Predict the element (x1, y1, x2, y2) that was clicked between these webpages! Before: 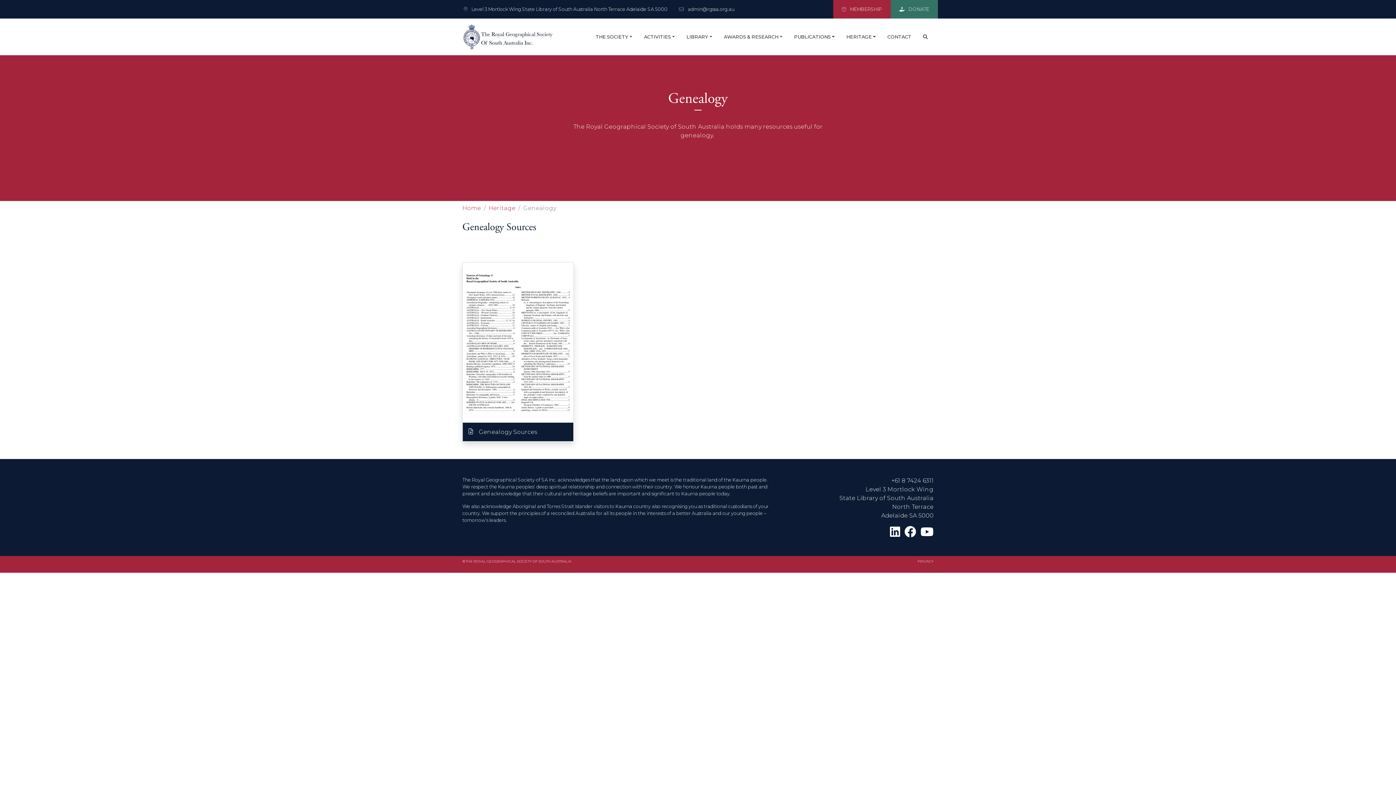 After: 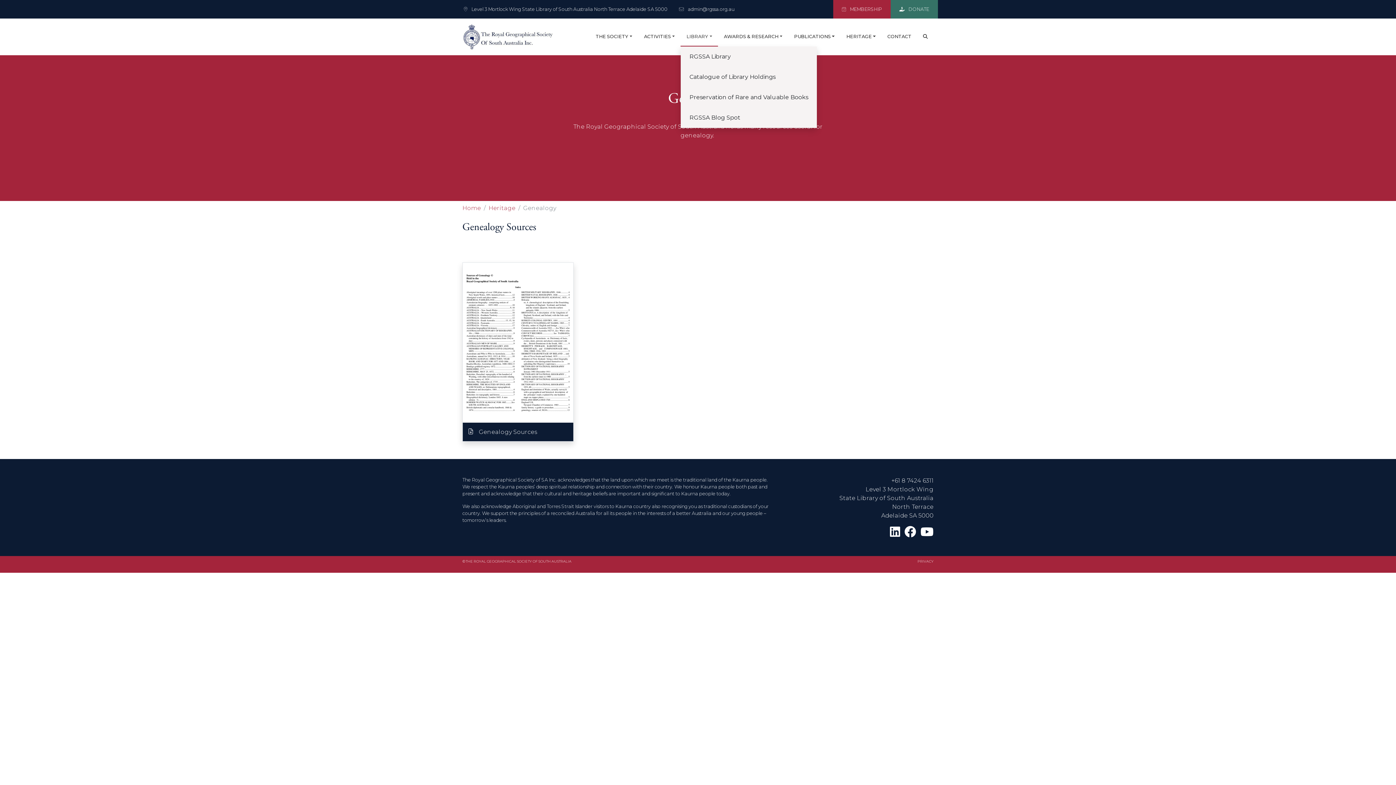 Action: label: LIBRARY bbox: (680, 27, 718, 46)